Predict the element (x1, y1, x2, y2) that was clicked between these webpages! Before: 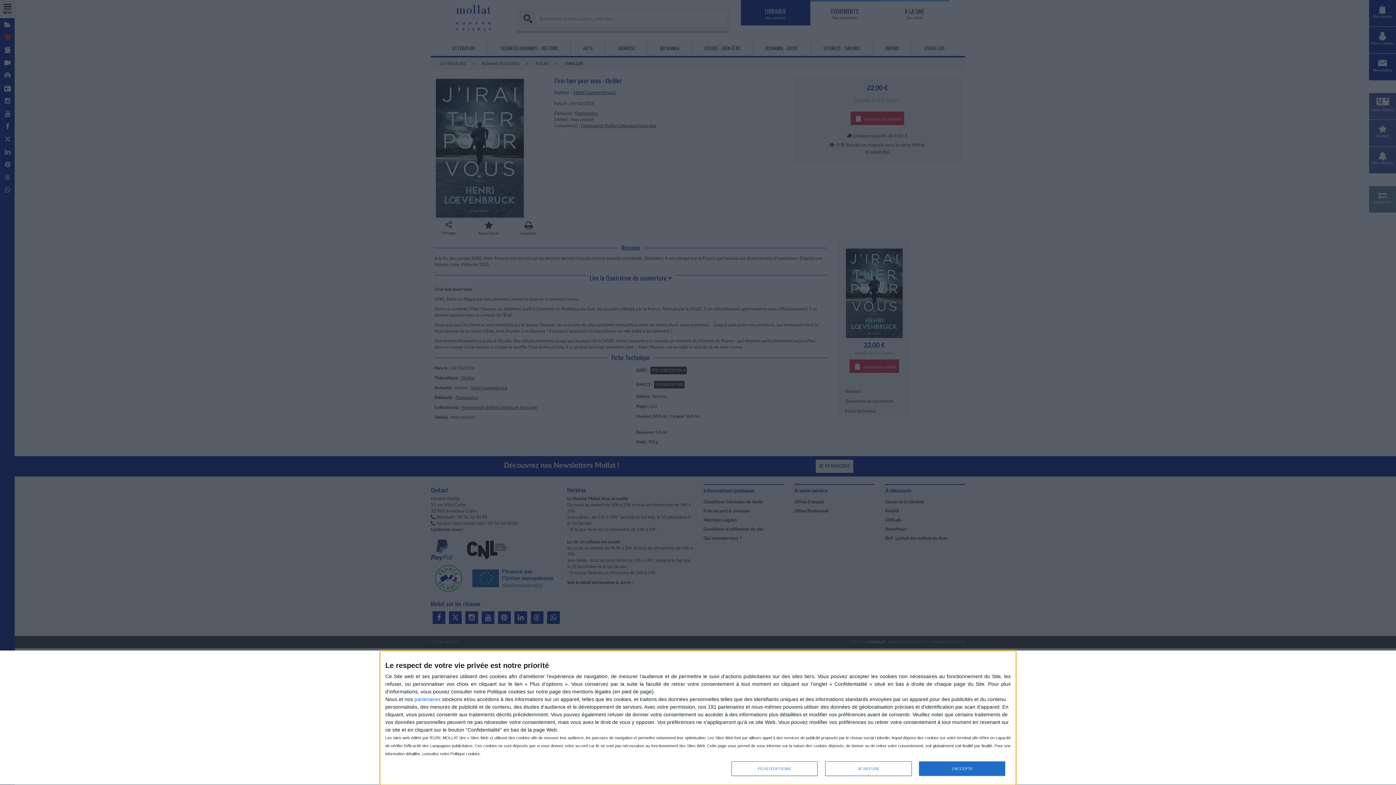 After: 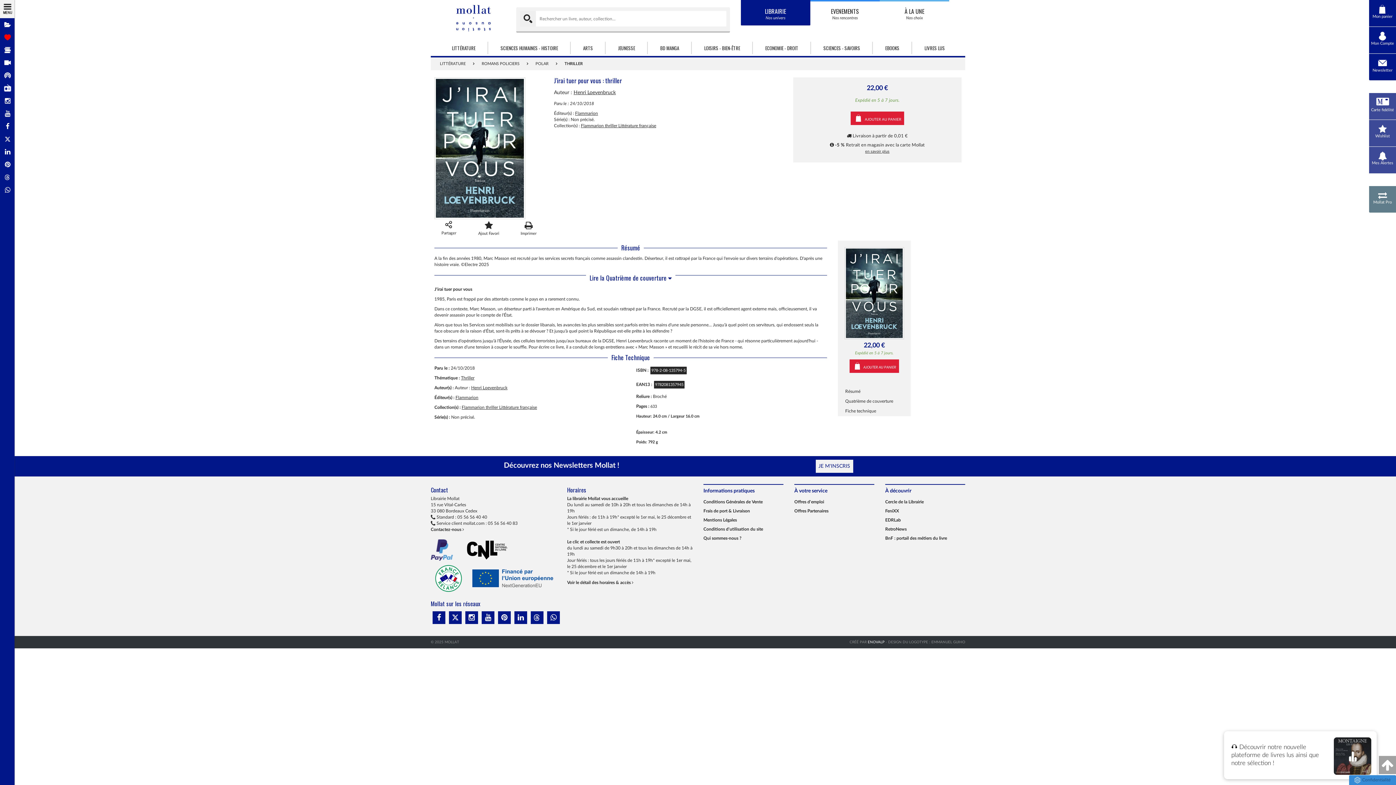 Action: label: JE REFUSE bbox: (825, 761, 911, 776)